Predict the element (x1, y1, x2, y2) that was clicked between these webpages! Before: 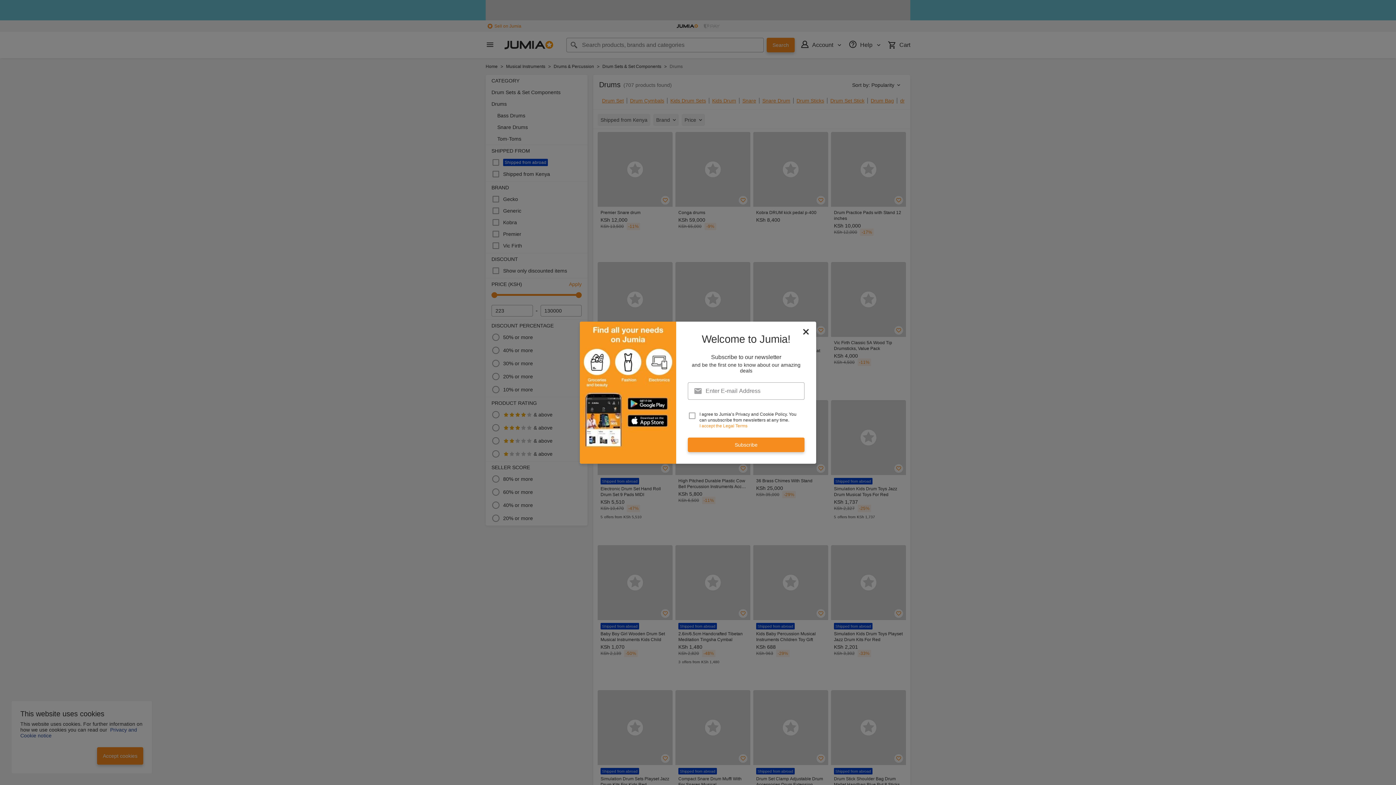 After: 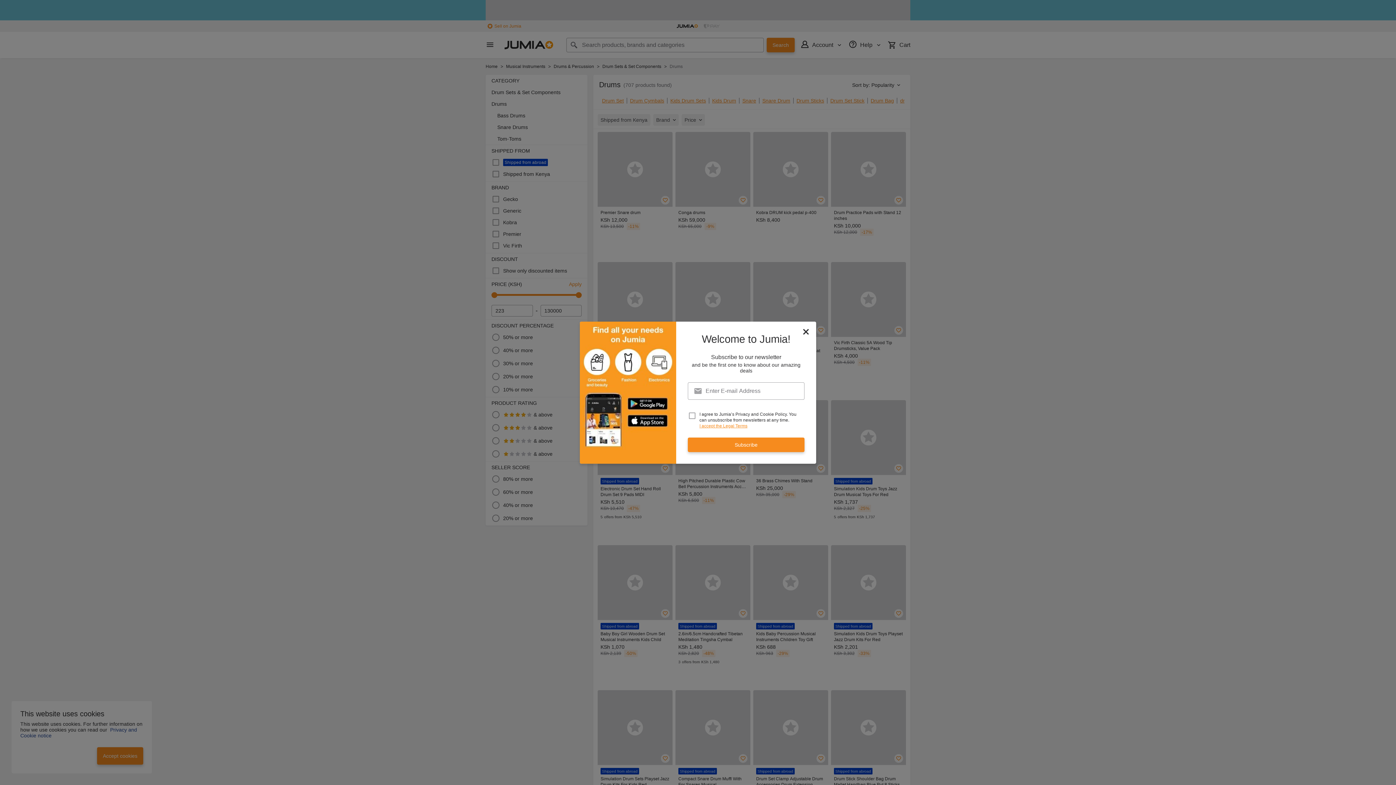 Action: label: I accept the Legal Terms bbox: (699, 423, 747, 428)